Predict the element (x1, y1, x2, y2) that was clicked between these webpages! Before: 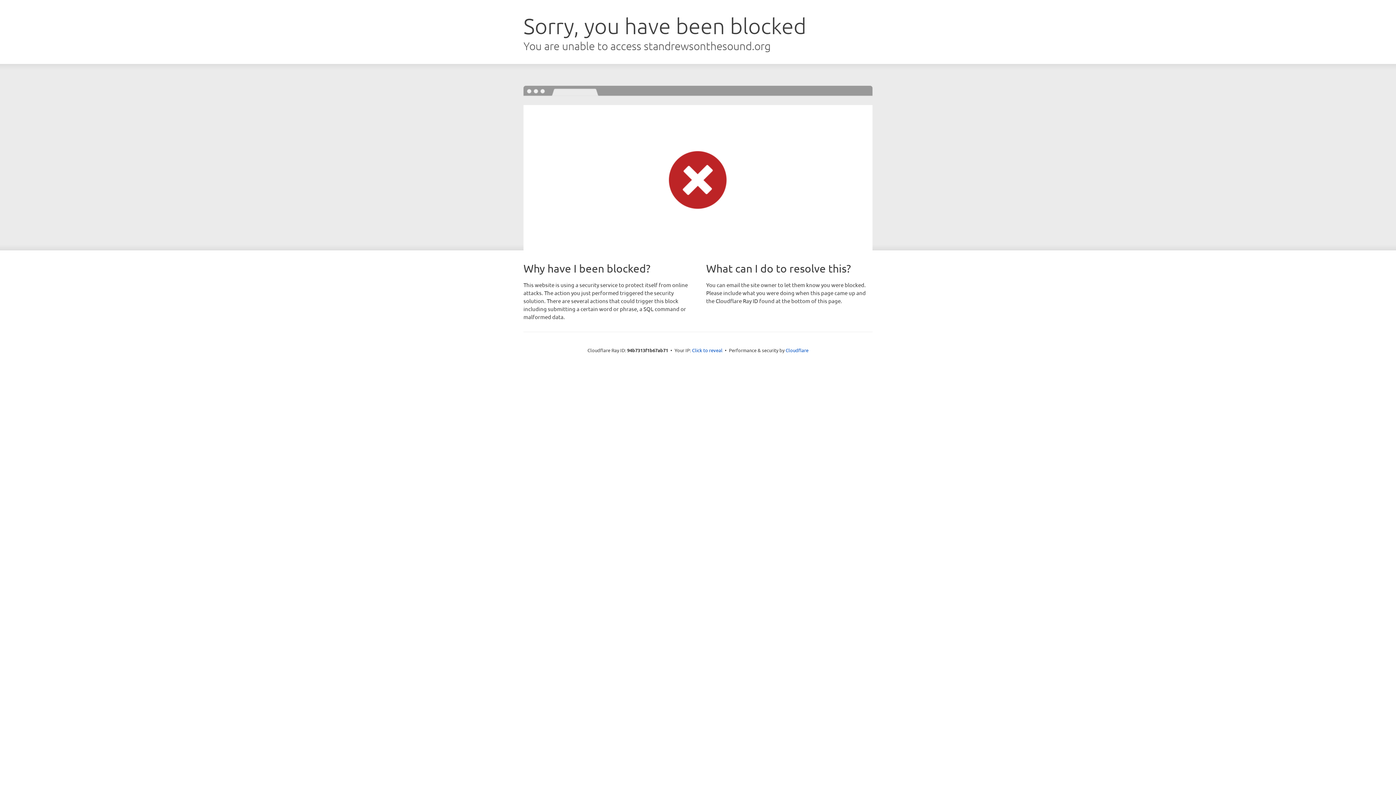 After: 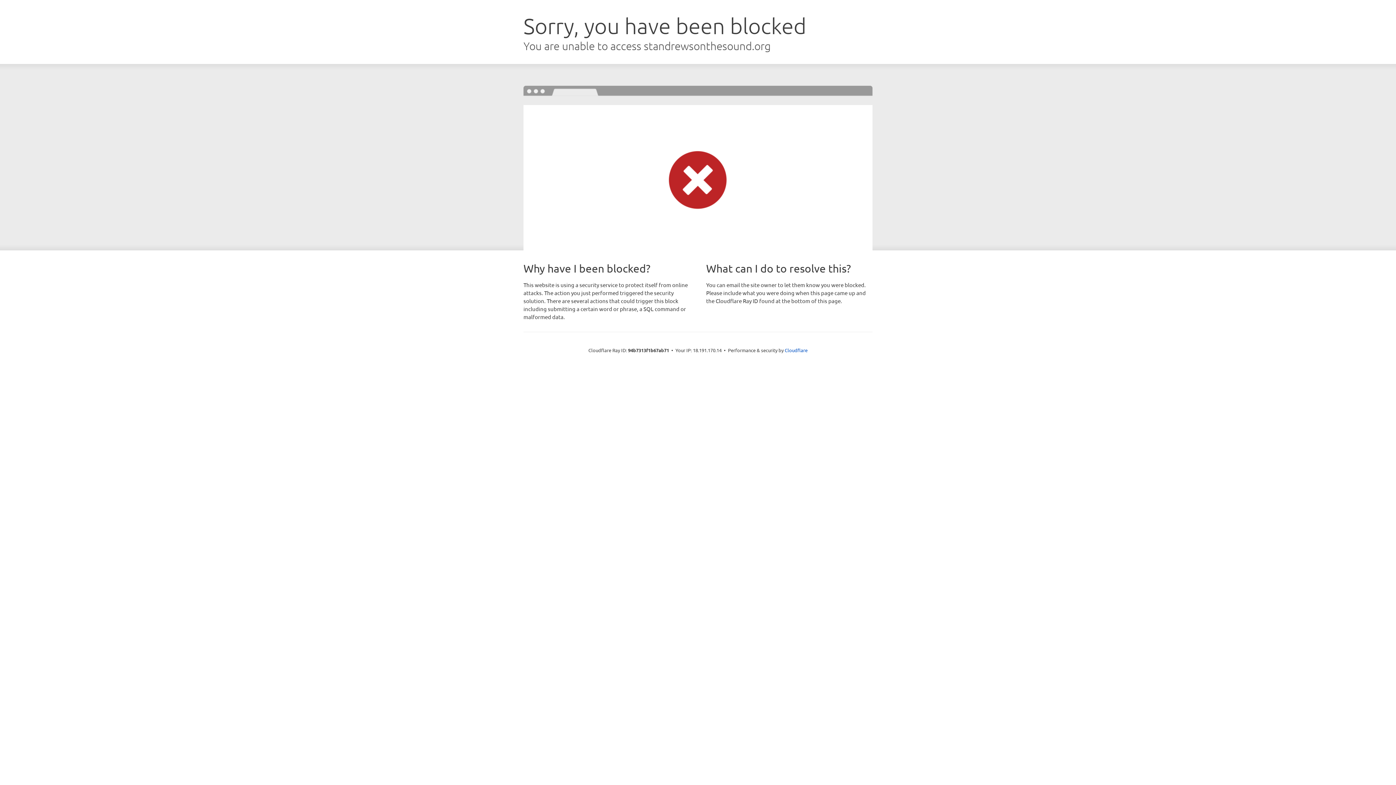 Action: bbox: (692, 346, 722, 353) label: Click to reveal